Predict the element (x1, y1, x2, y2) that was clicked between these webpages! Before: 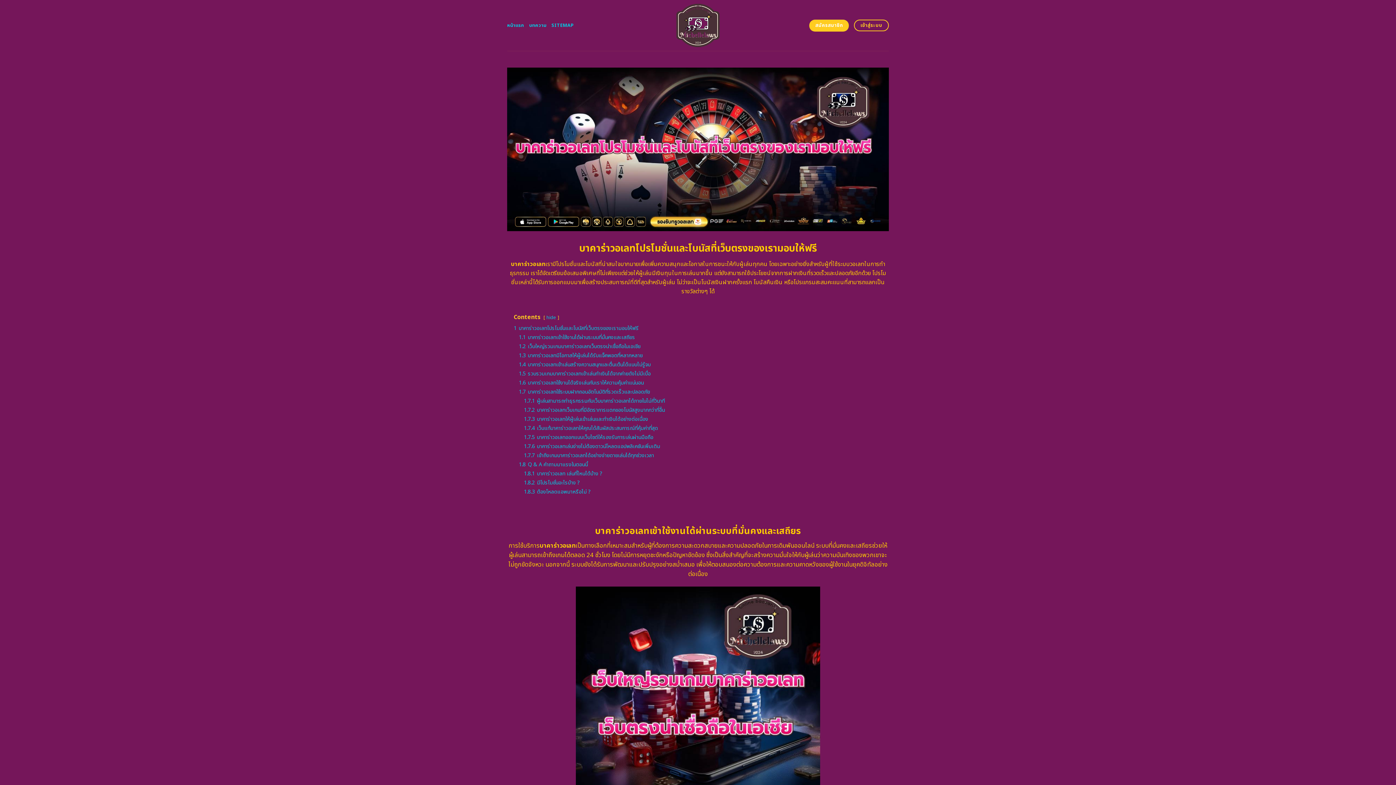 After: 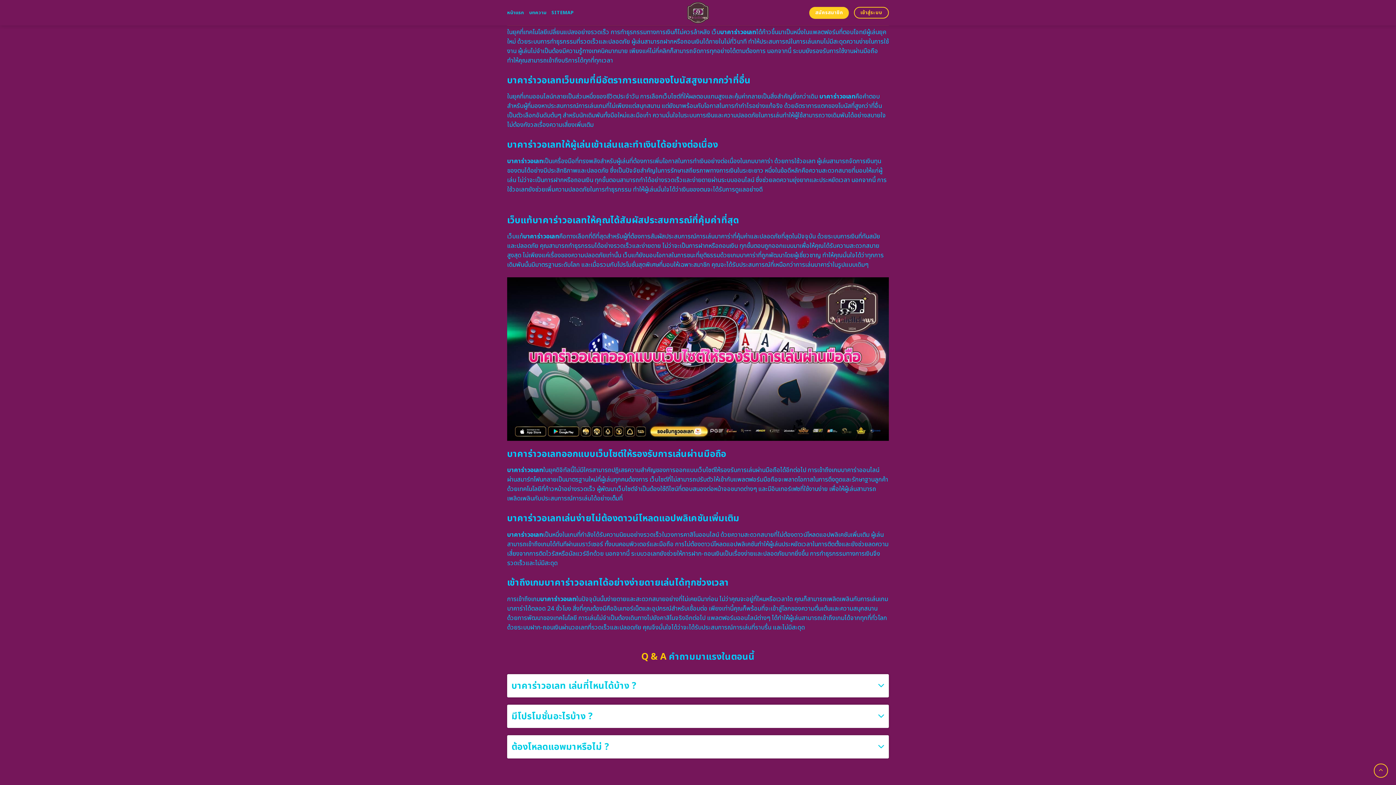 Action: bbox: (524, 397, 665, 404) label: 1.7.1 ผู้เล่นสามารถทำธุรกรรมกับเว็บบาคาร่าวอเลทได้ภายในไม่กี่วินาที